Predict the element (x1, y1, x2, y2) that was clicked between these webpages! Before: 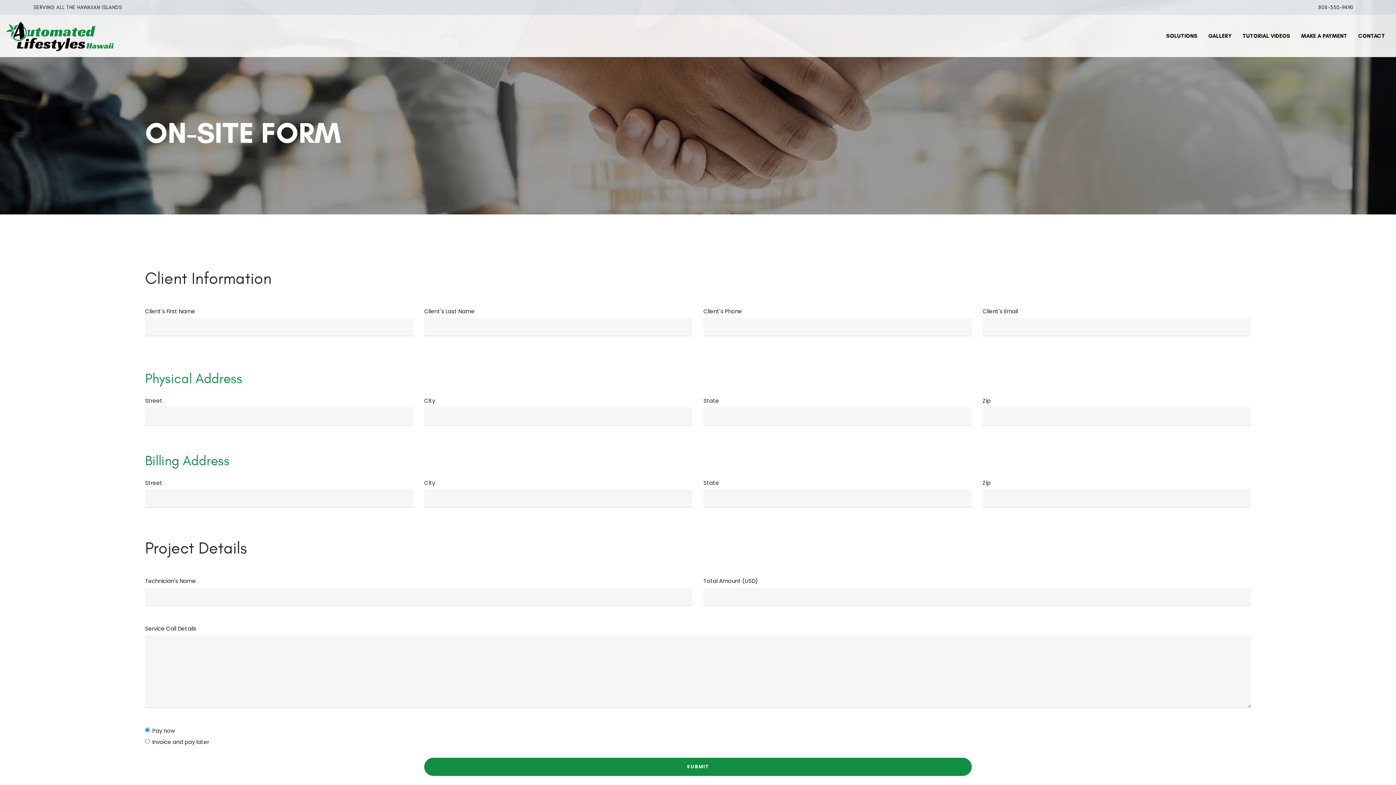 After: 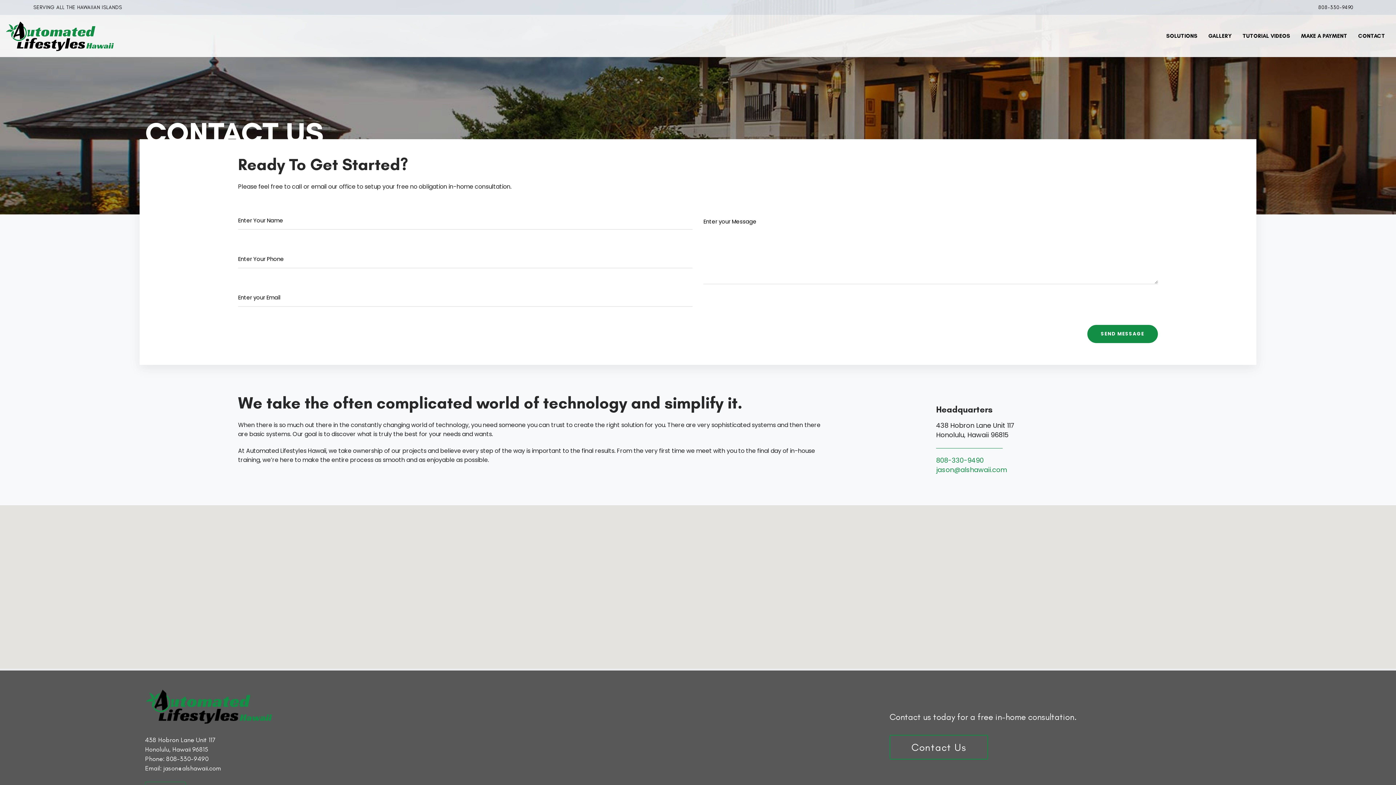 Action: bbox: (1353, 15, 1390, 56) label: CONTACT